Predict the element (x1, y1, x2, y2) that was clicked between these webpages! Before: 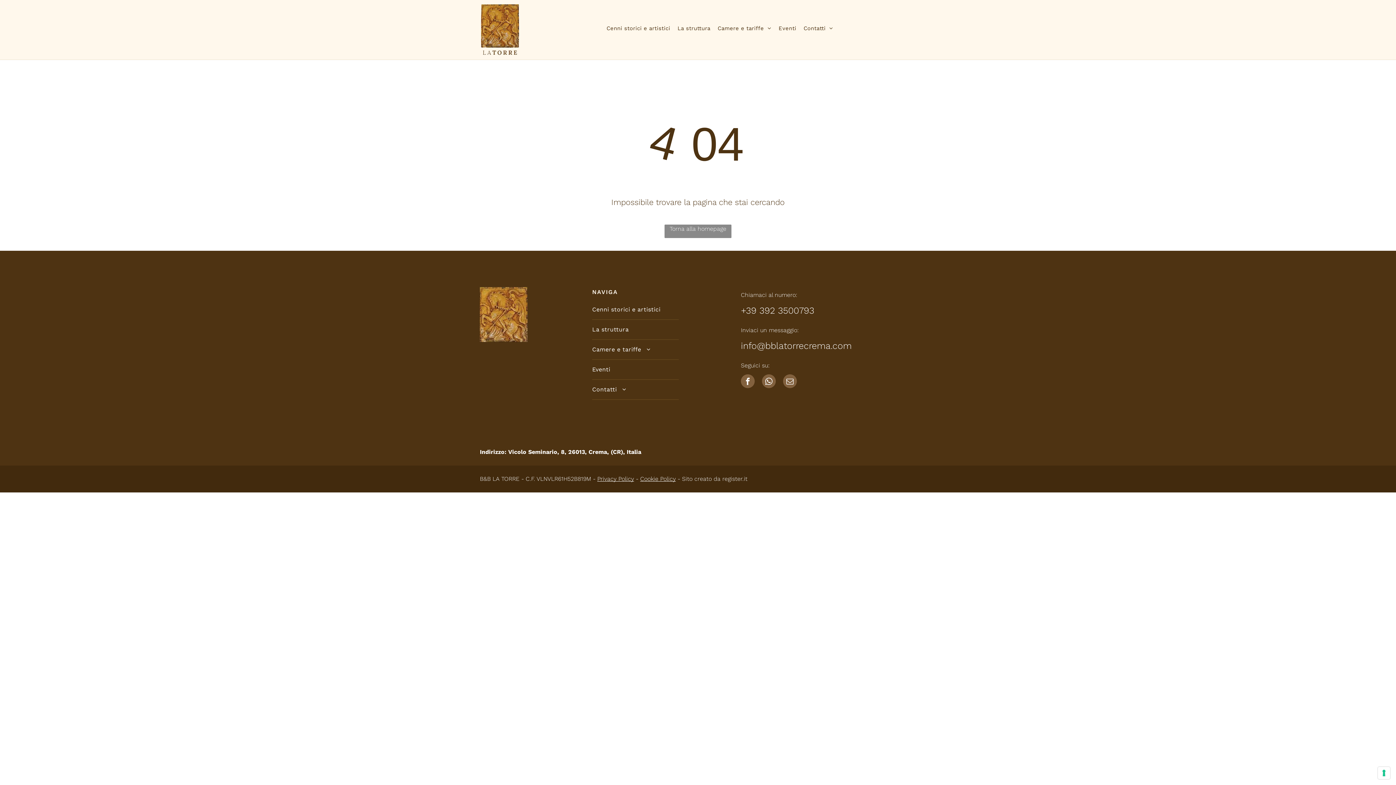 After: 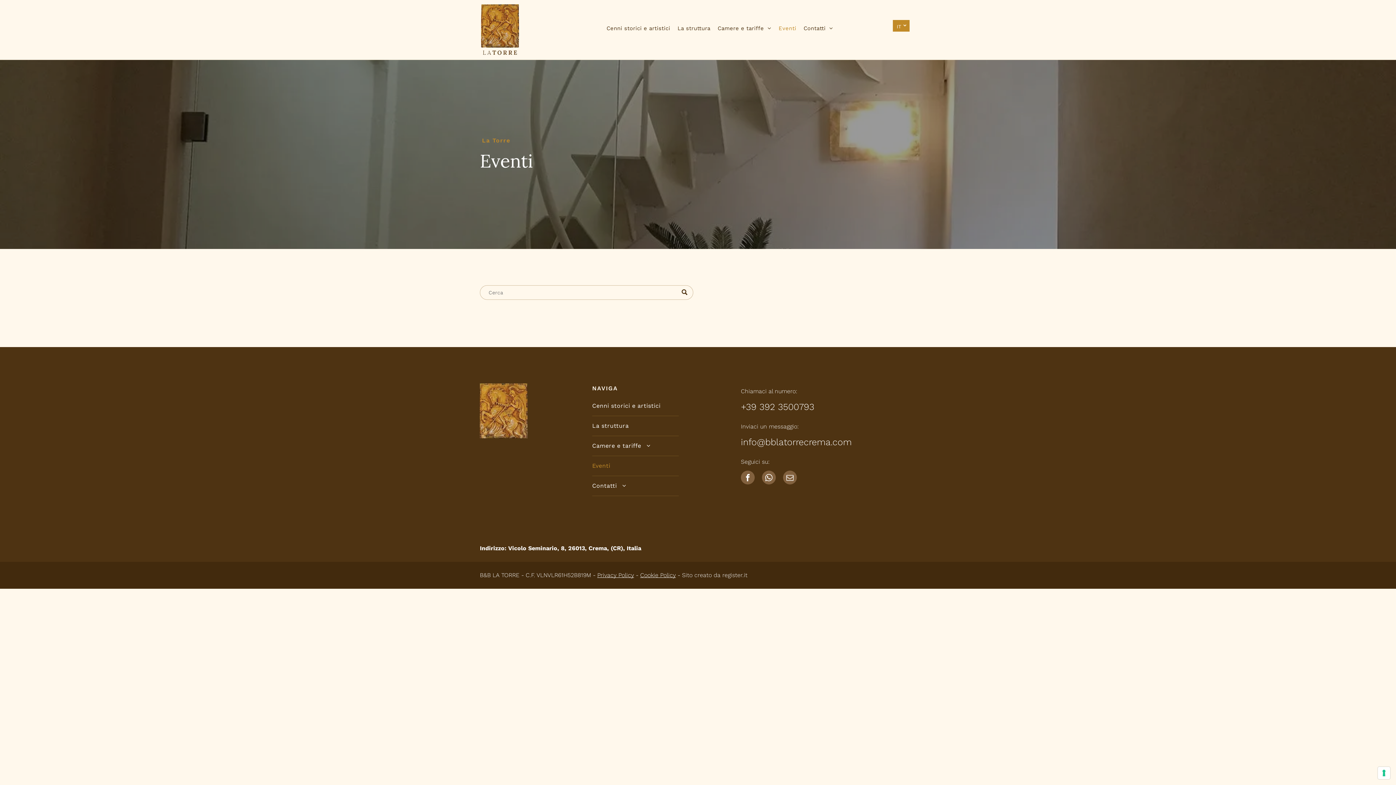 Action: label: Eventi bbox: (771, 24, 796, 32)